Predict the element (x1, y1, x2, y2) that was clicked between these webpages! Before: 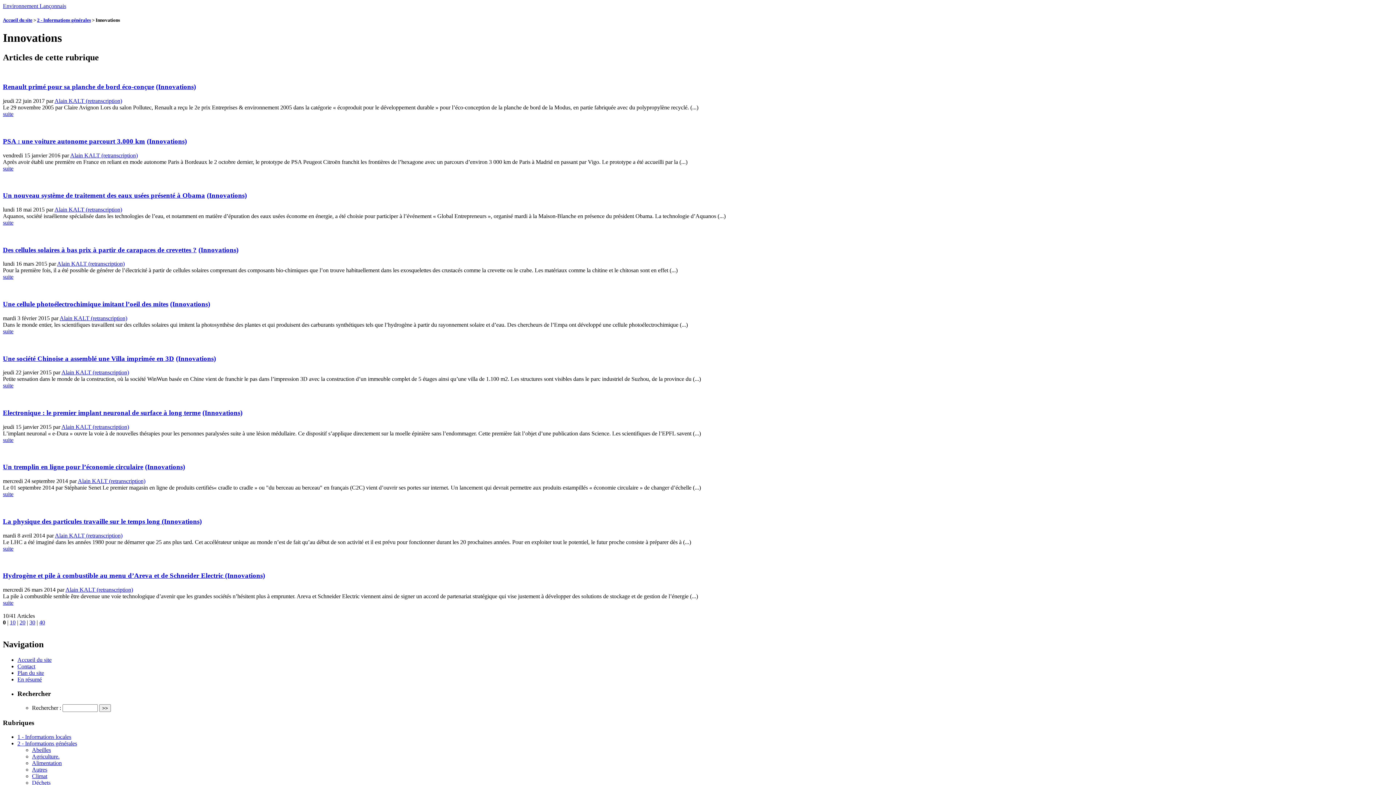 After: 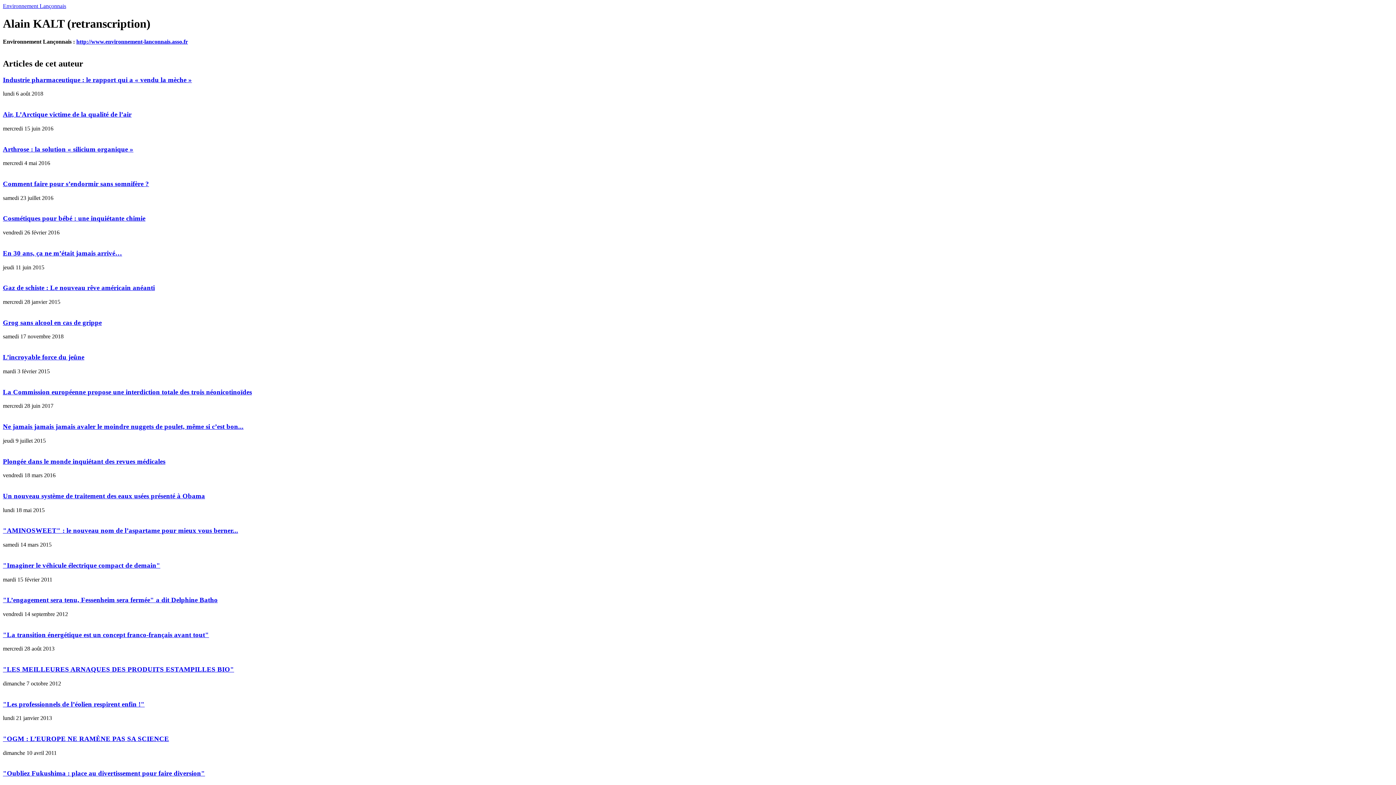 Action: label: Alain KALT (retranscription) bbox: (61, 423, 129, 430)